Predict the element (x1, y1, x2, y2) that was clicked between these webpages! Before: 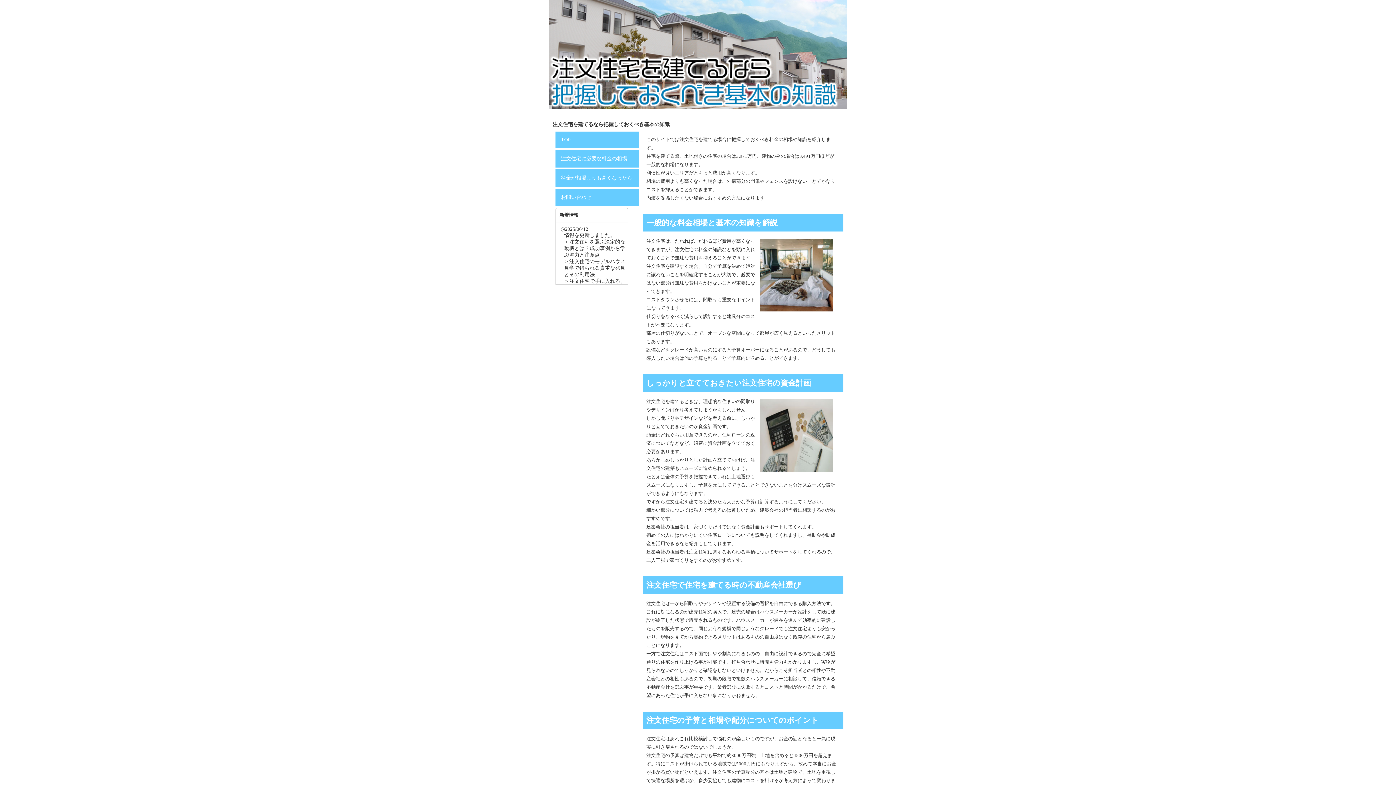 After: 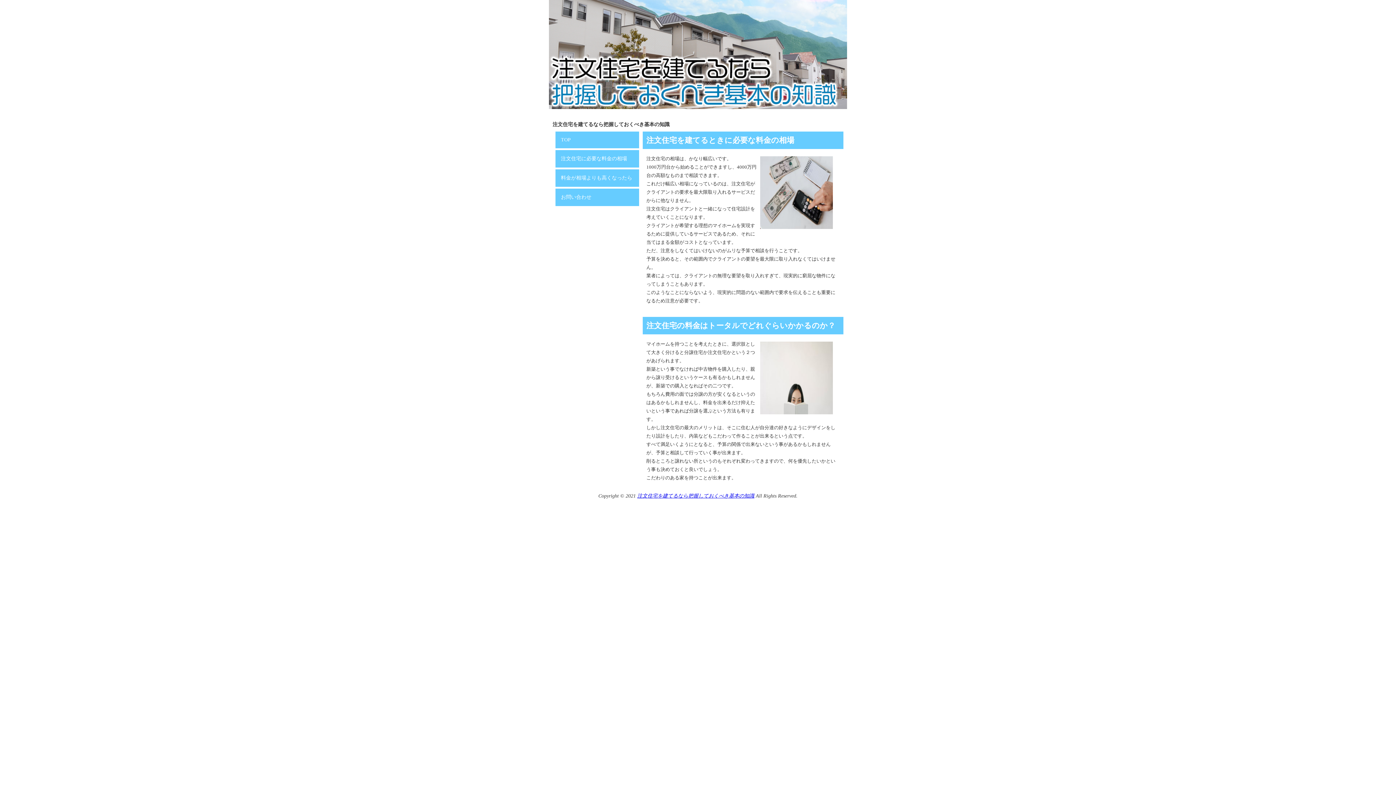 Action: label: 注文住宅に必要な料金の相場 bbox: (561, 156, 627, 161)